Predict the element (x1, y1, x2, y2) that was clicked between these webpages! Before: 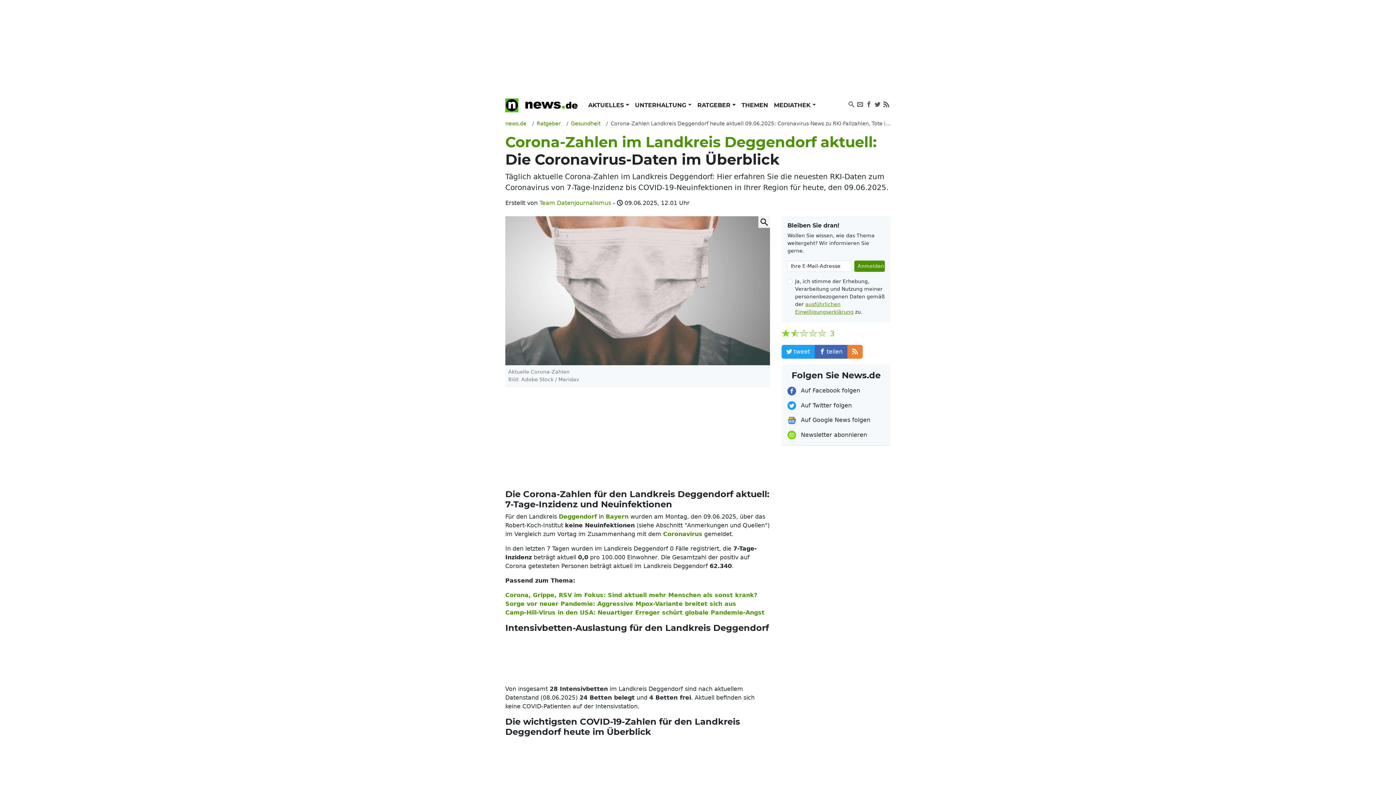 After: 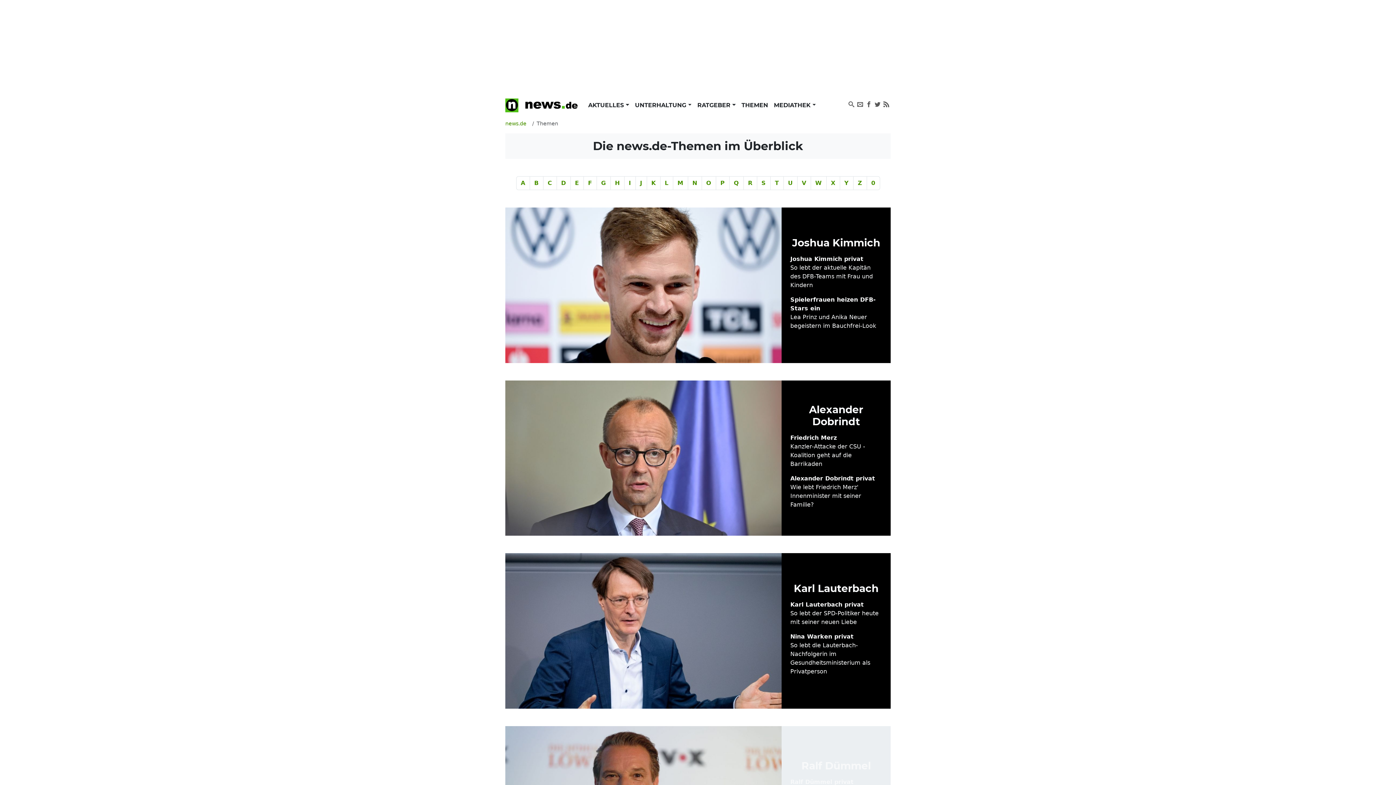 Action: bbox: (738, 98, 771, 112) label: THEMEN